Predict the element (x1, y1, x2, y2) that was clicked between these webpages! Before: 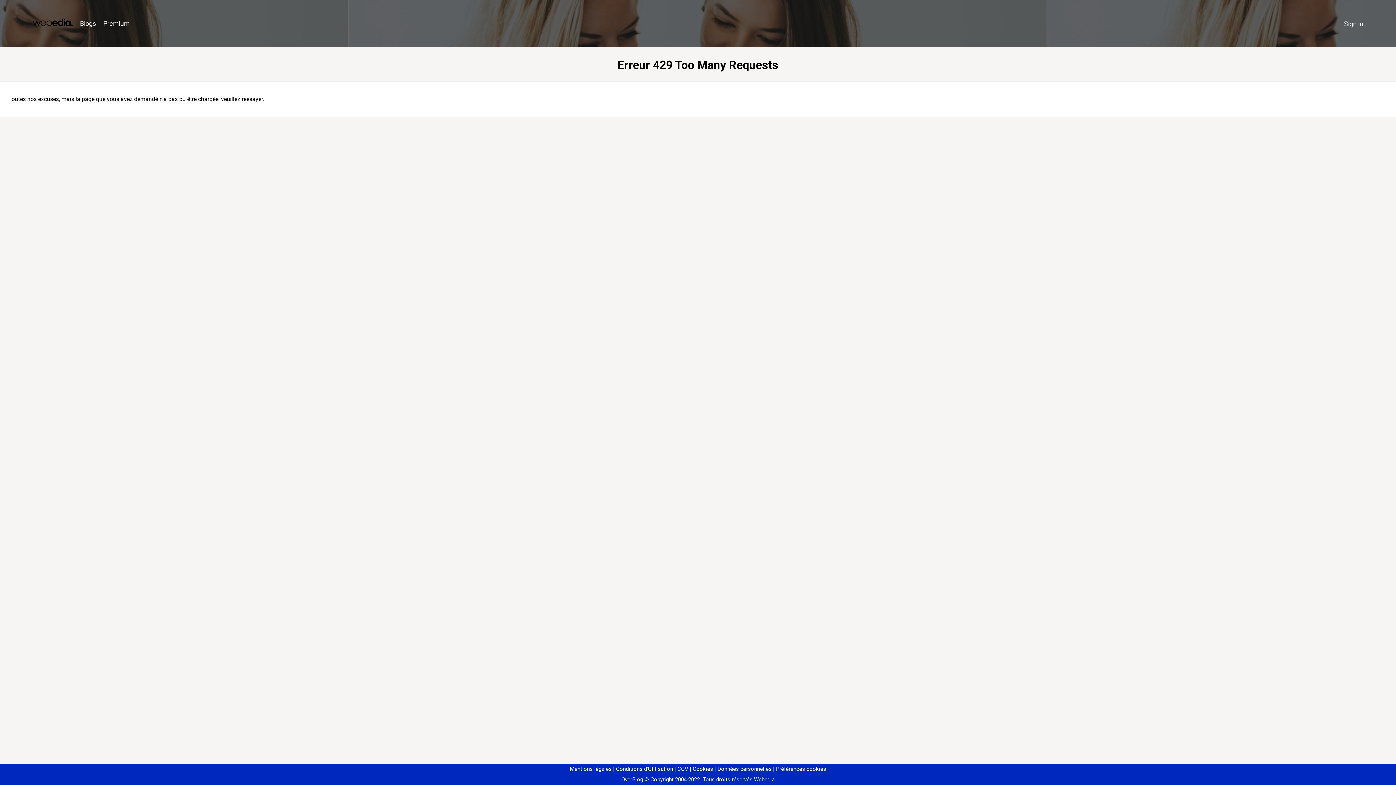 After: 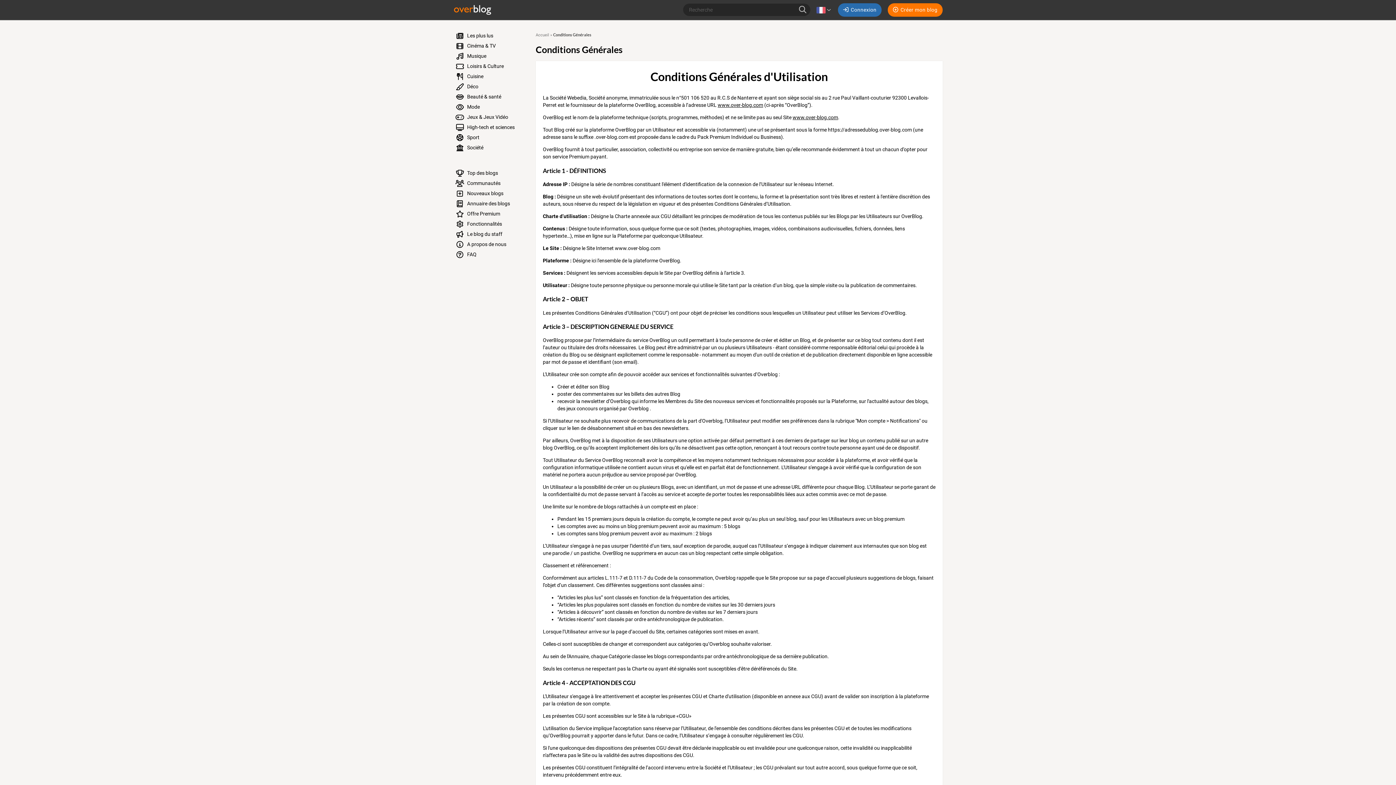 Action: bbox: (613, 766, 673, 772) label: Conditions d'Utilisation